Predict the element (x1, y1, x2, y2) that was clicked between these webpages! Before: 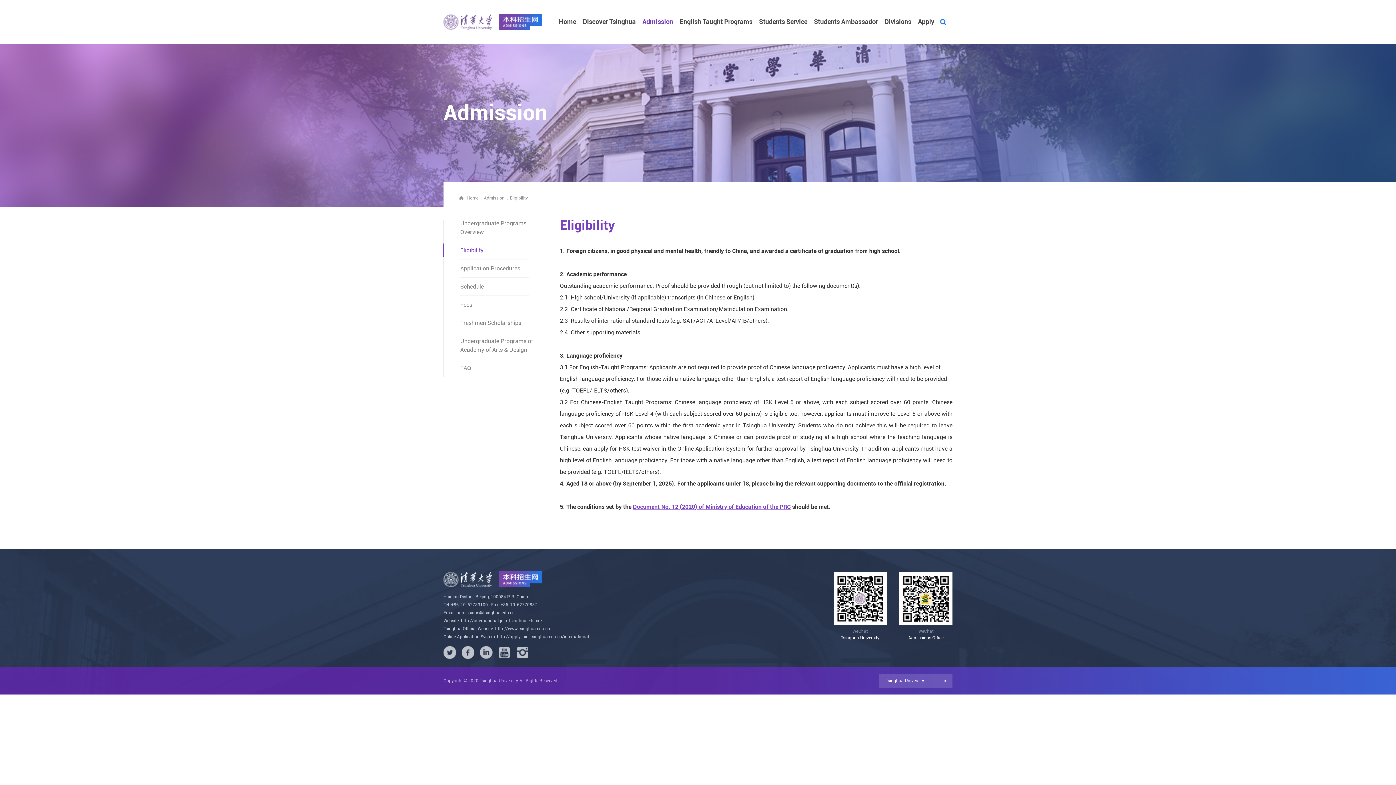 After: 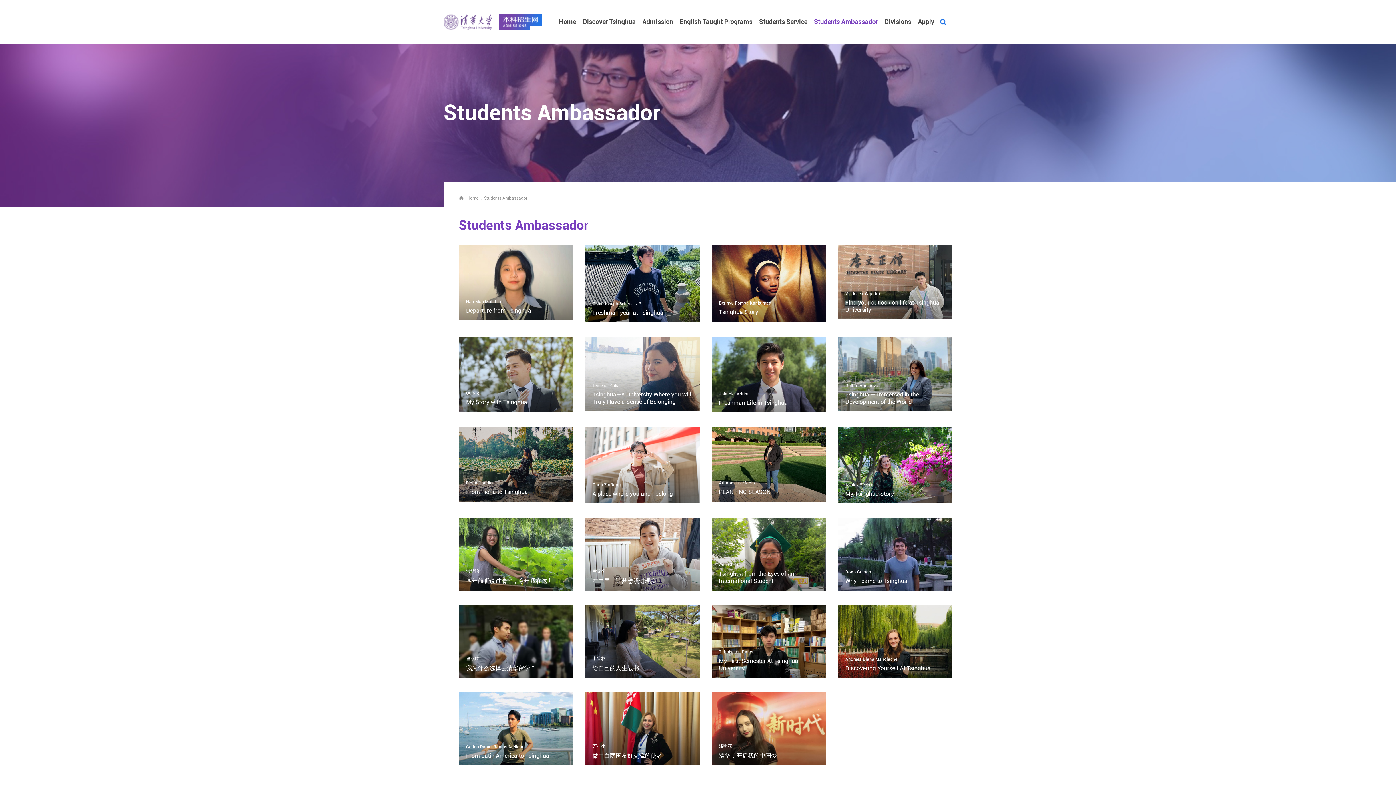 Action: label: Students Ambassador bbox: (814, 0, 878, 43)